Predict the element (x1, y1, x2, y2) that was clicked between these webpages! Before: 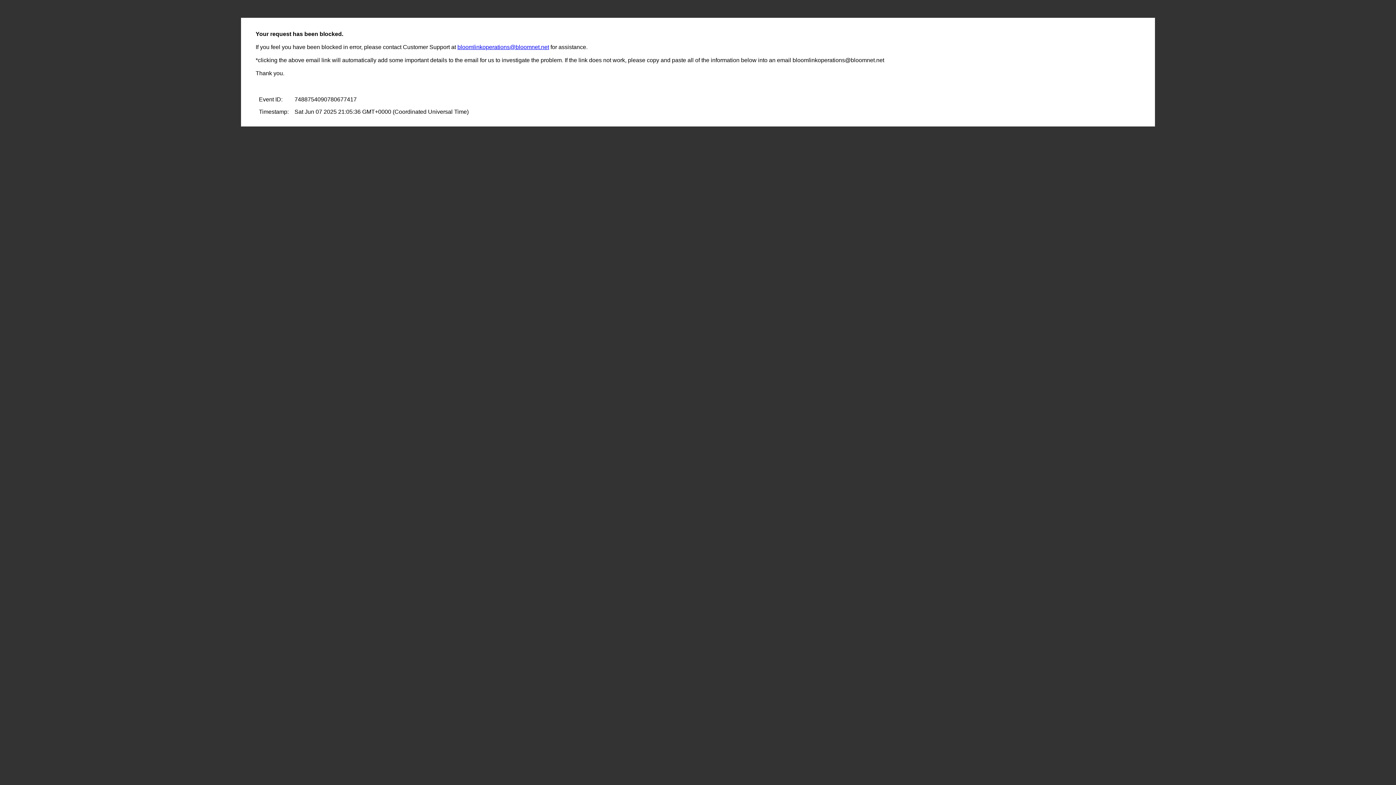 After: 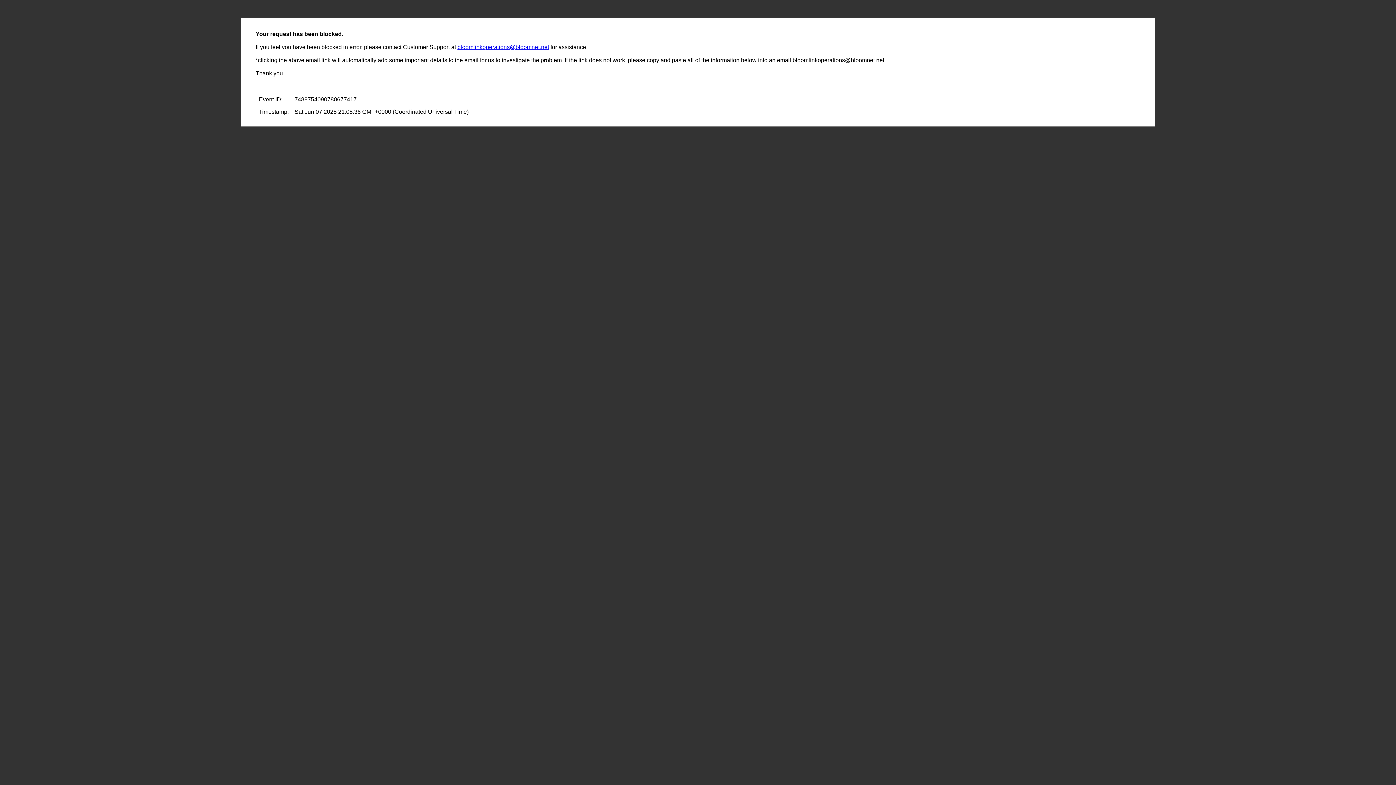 Action: bbox: (457, 44, 549, 50) label: bloomlinkoperations@bloomnet.net